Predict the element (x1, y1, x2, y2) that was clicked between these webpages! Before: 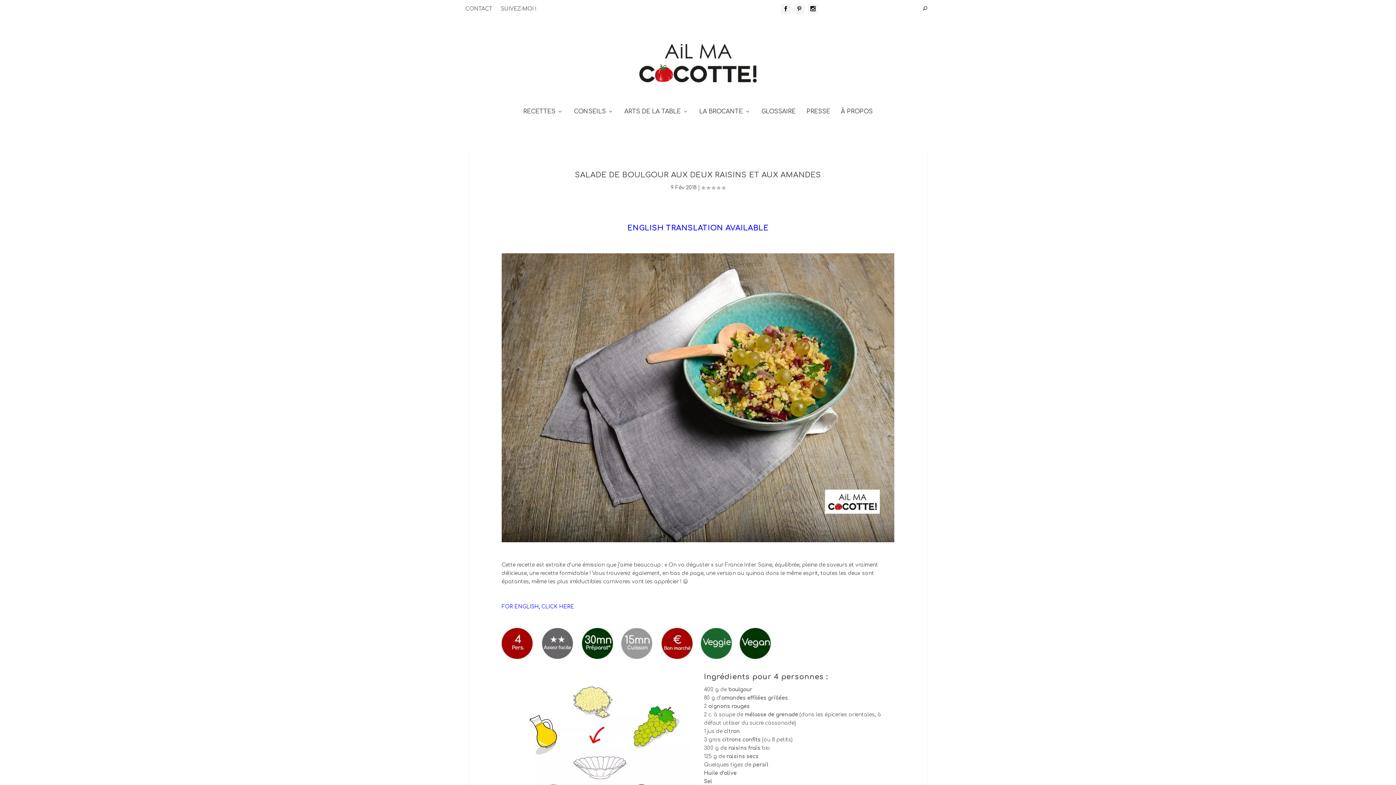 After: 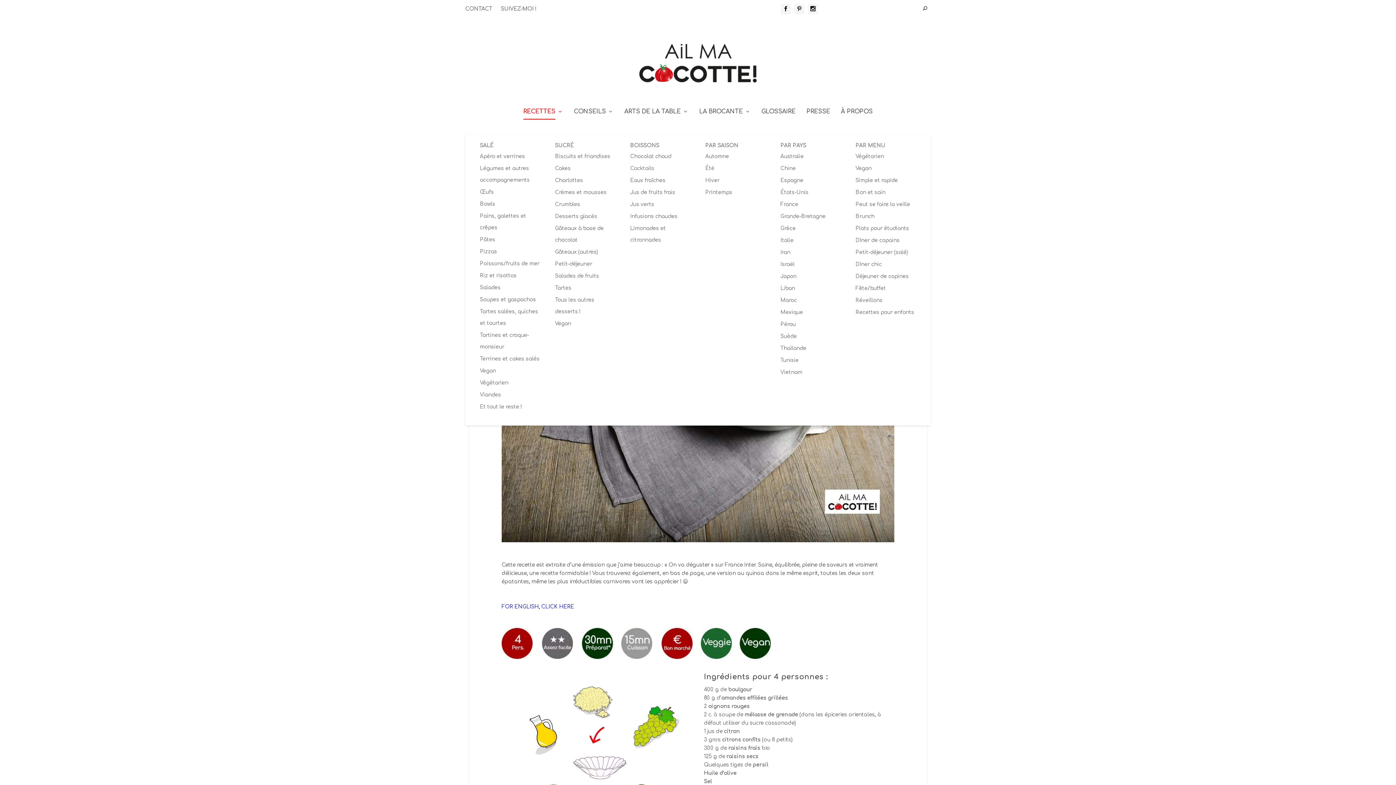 Action: label: RECETTES bbox: (523, 108, 563, 134)